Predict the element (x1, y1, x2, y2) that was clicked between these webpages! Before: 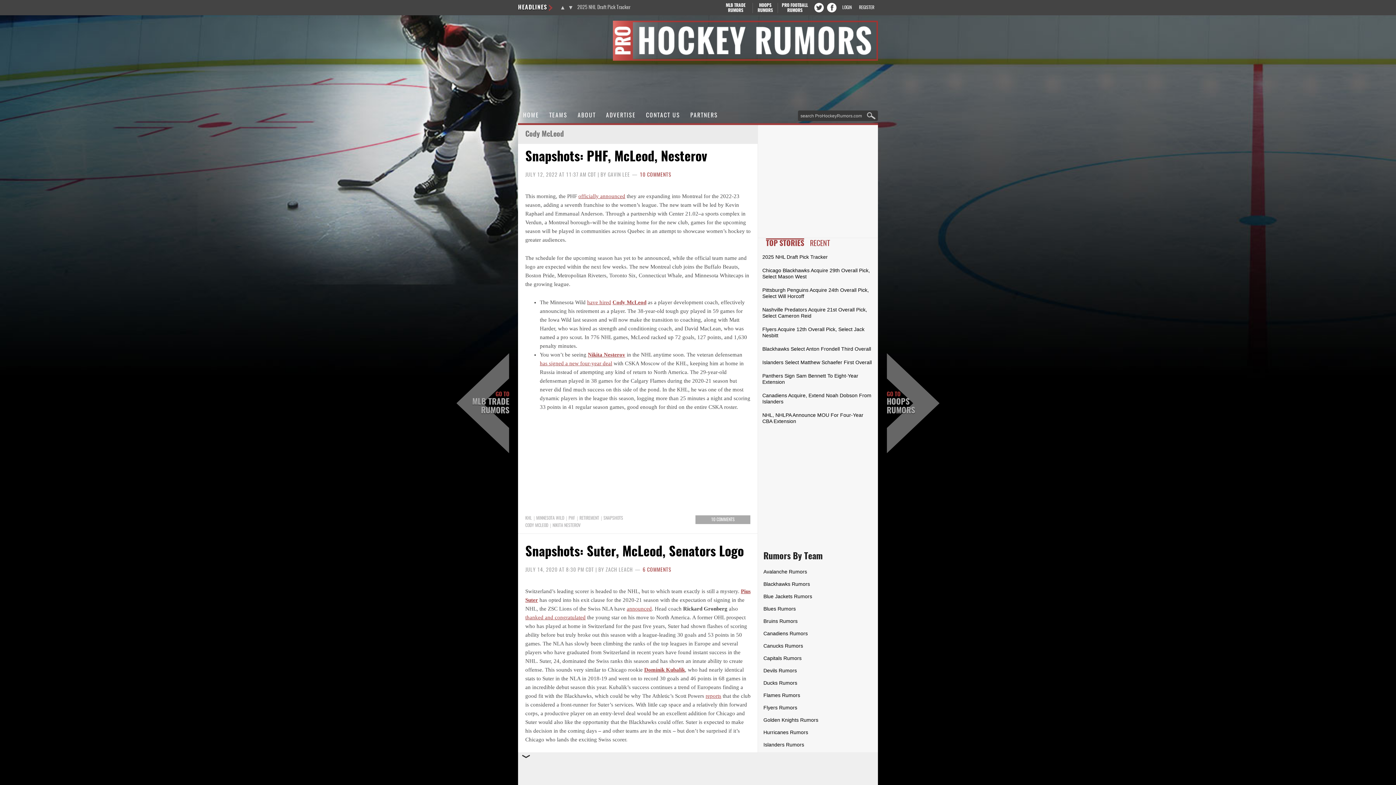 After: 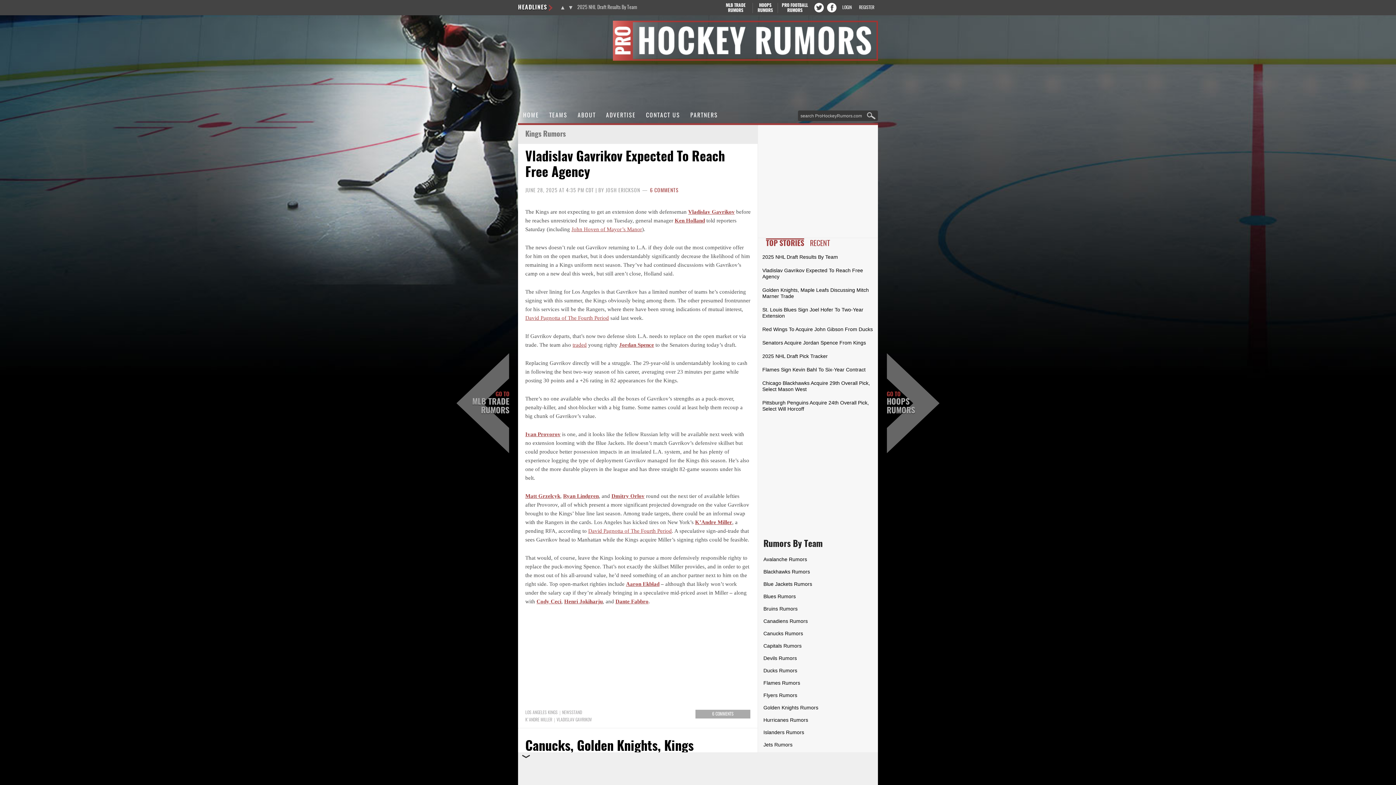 Action: bbox: (763, 766, 796, 772) label: Kings Rumors